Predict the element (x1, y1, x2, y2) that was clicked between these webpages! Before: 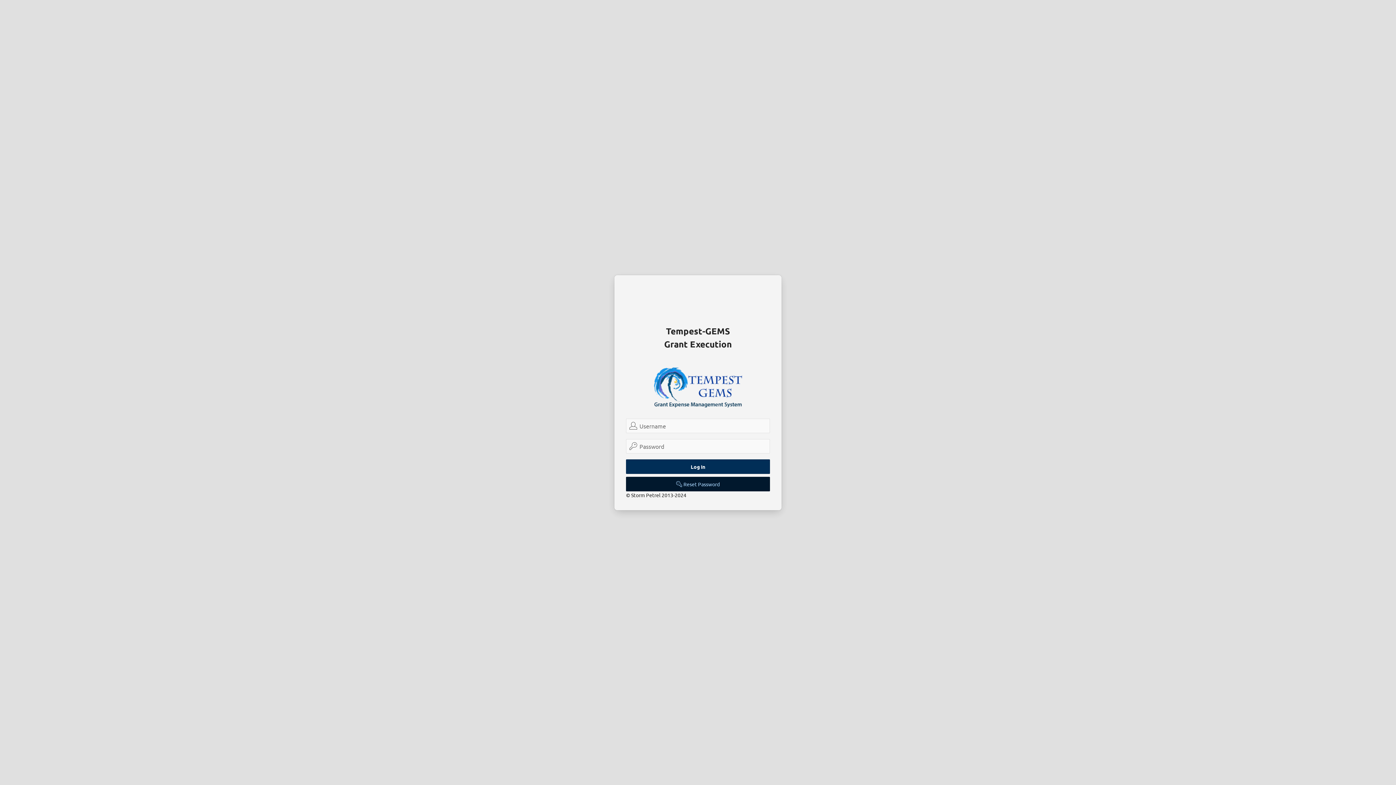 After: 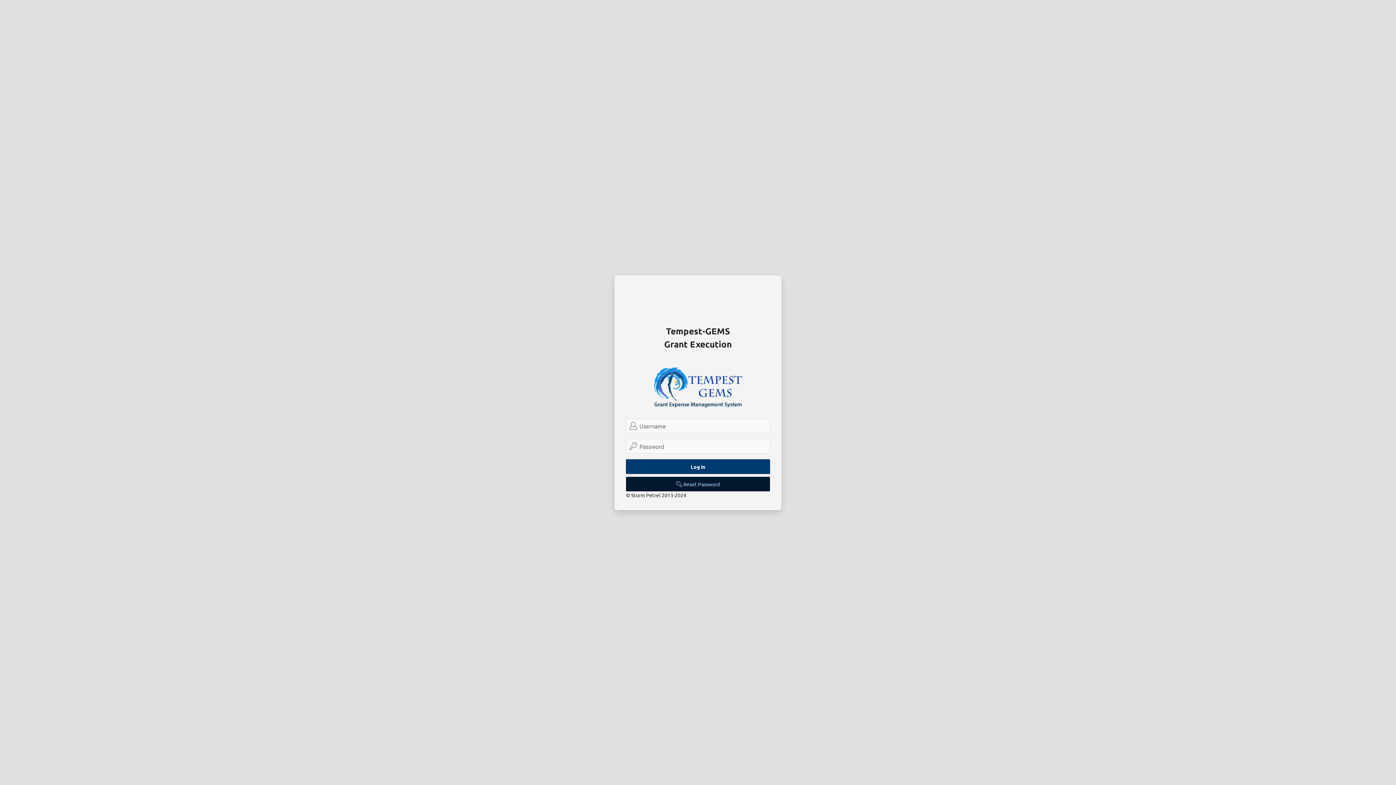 Action: bbox: (626, 459, 770, 474) label: Log In